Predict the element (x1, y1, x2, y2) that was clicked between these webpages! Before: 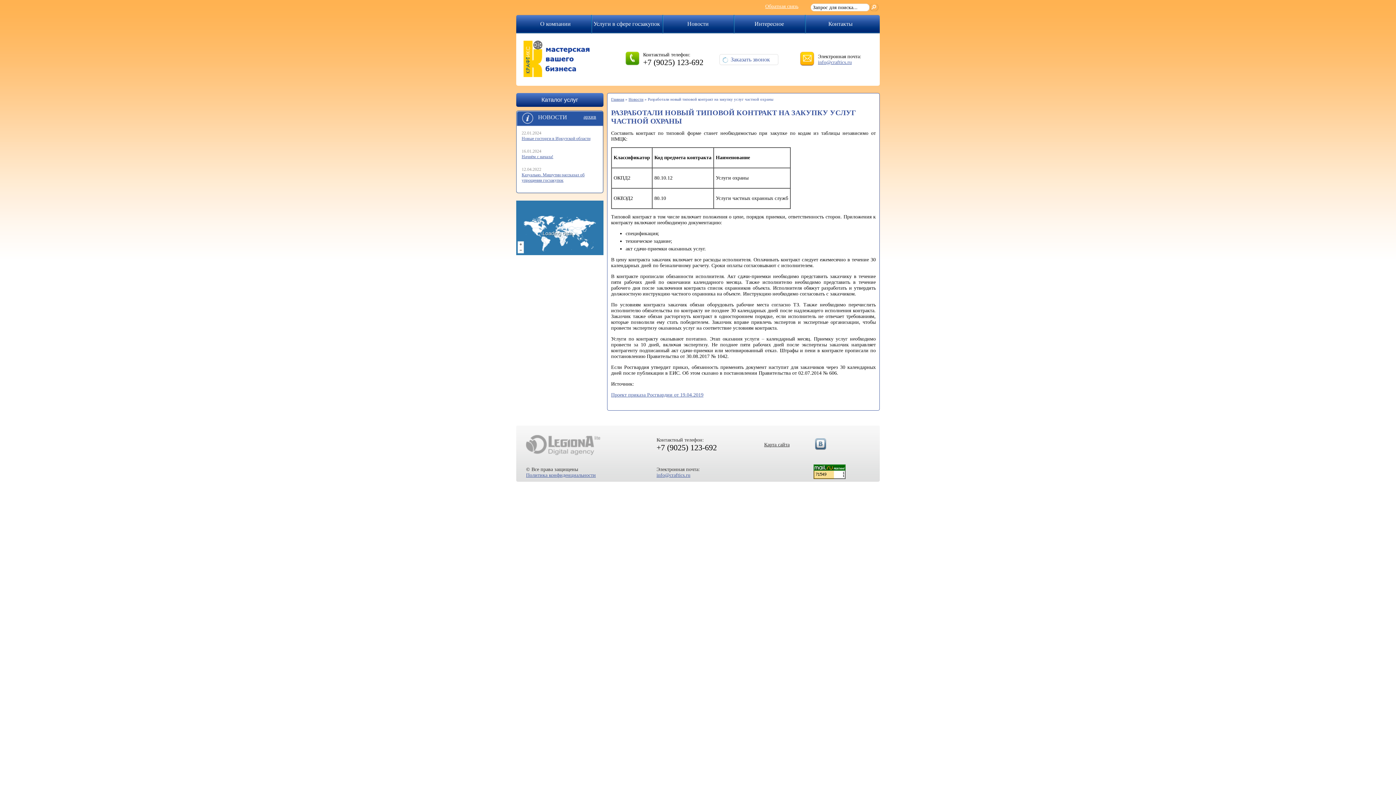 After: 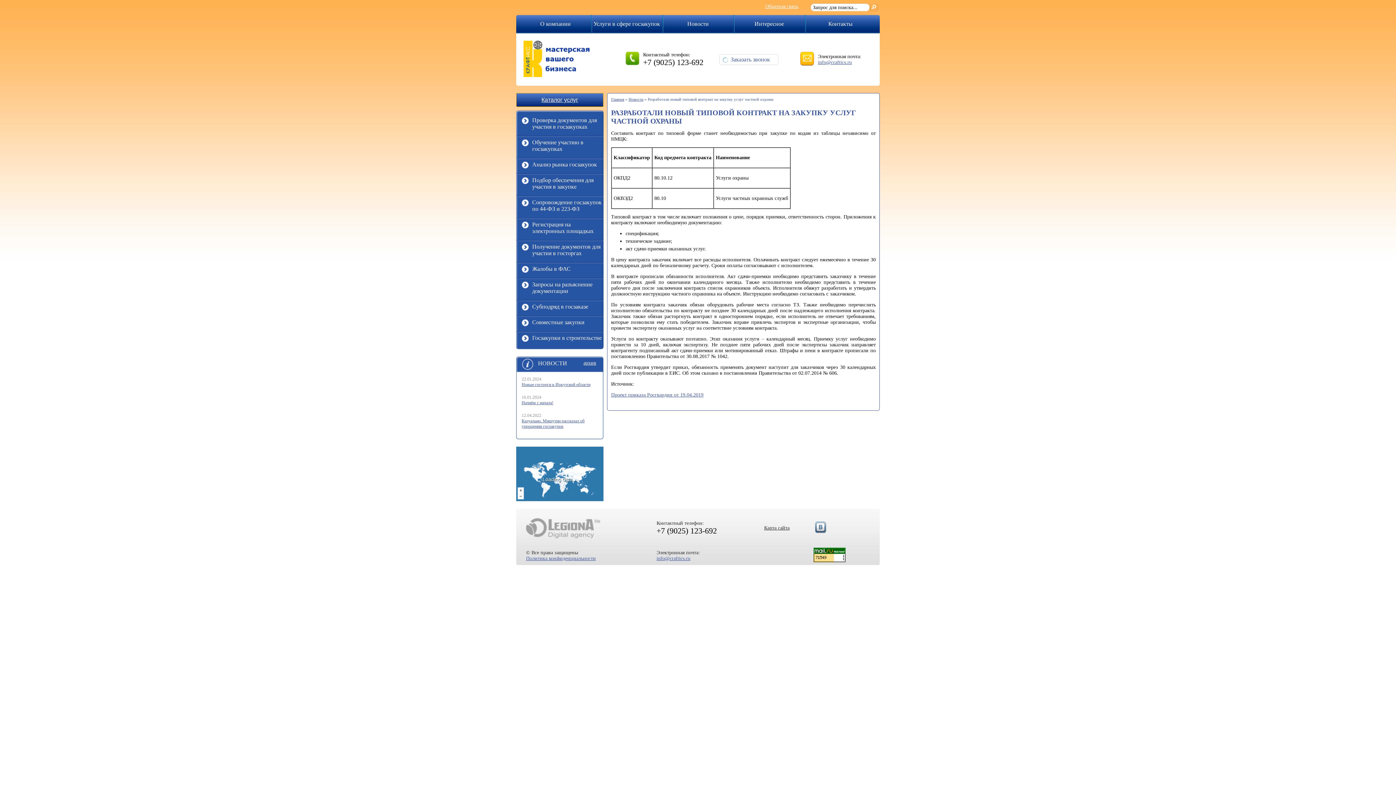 Action: bbox: (516, 93, 603, 106) label: Каталог услуг